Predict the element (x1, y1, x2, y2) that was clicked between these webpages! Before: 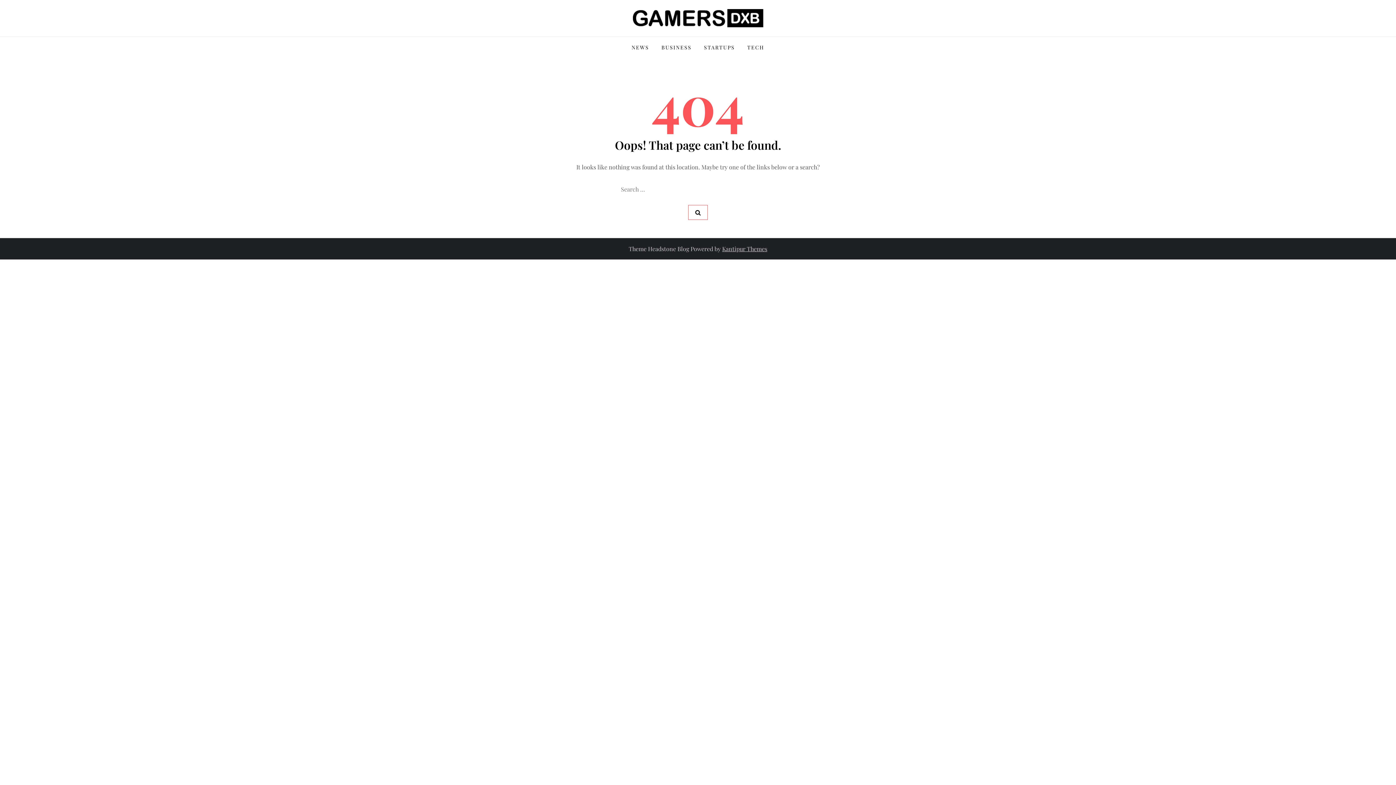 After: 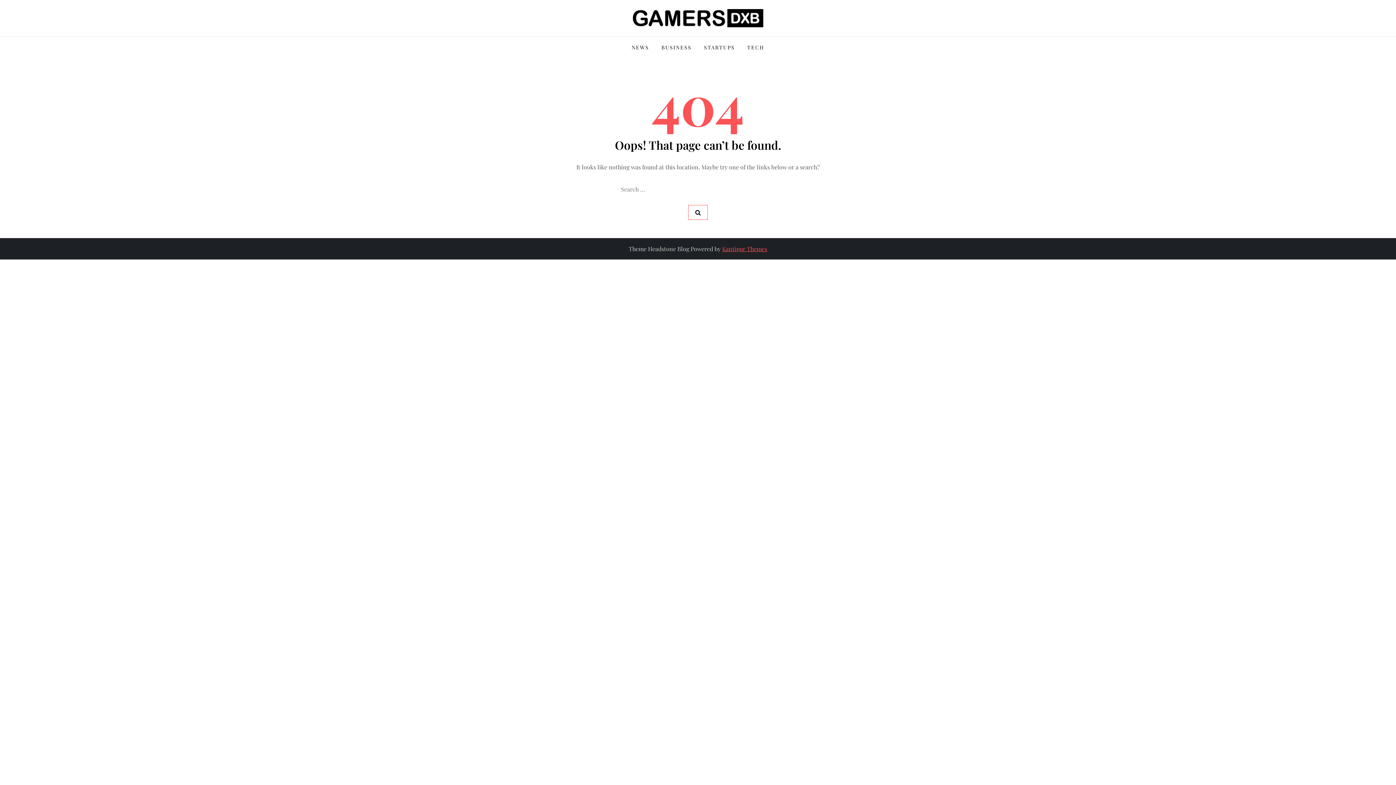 Action: bbox: (722, 245, 767, 252) label: Kantipur Themes